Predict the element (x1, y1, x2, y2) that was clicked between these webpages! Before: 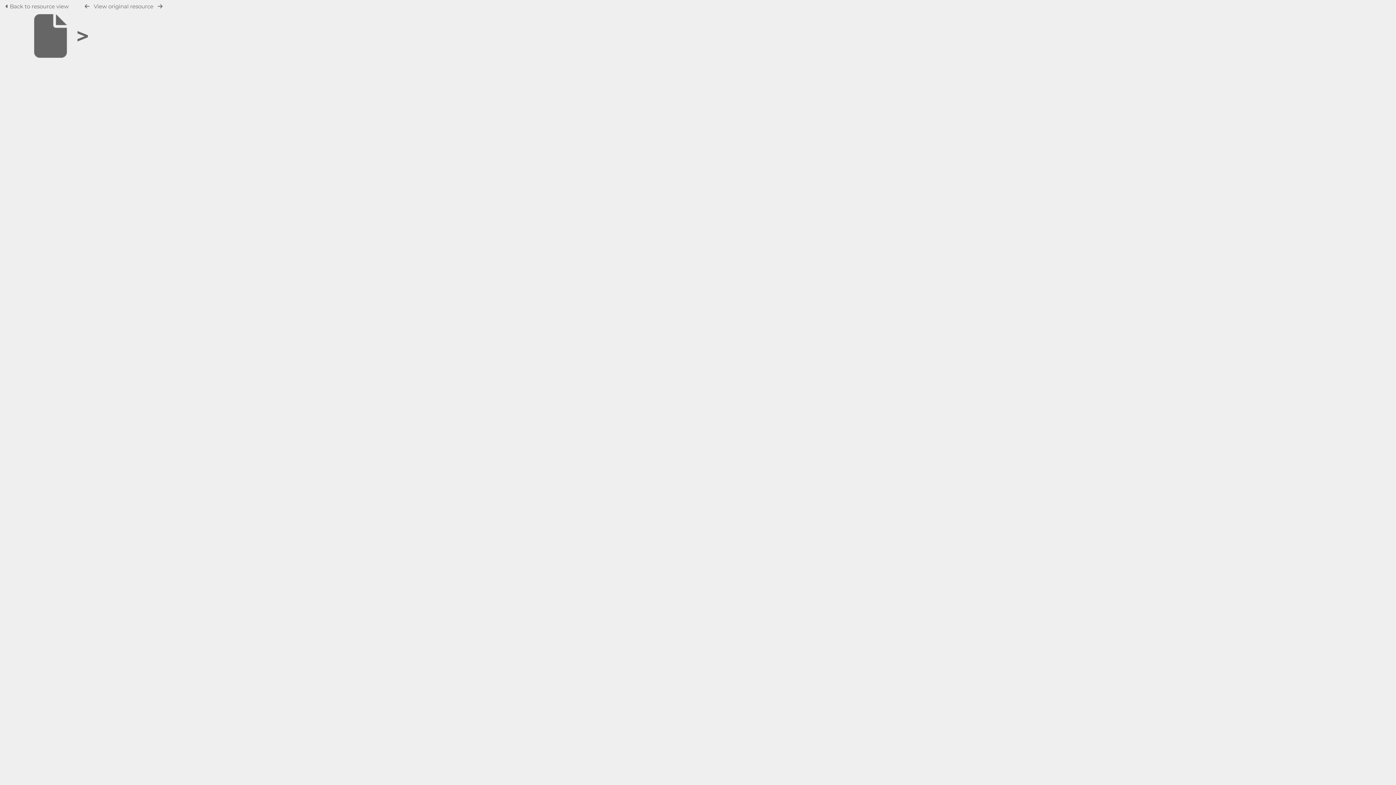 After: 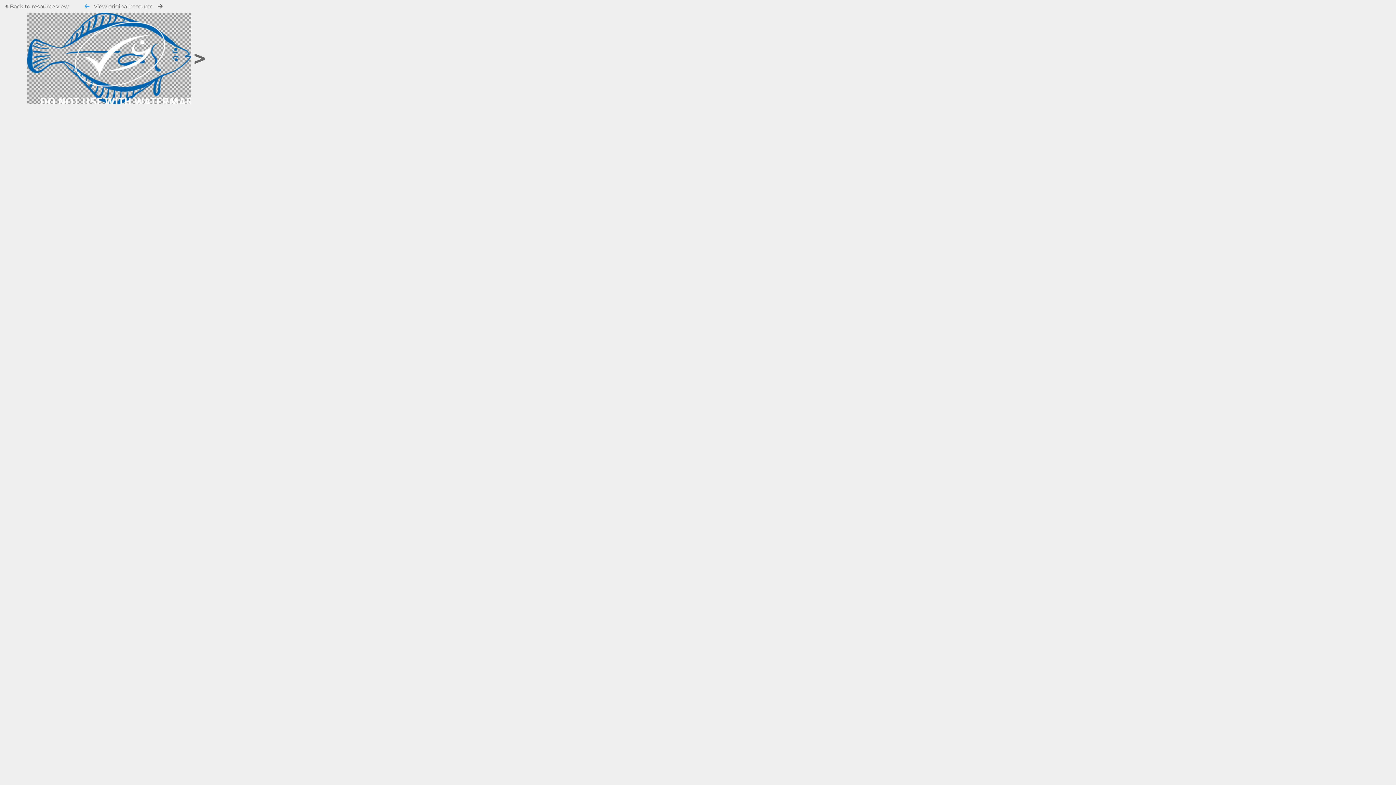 Action: bbox: (84, 3, 89, 9)